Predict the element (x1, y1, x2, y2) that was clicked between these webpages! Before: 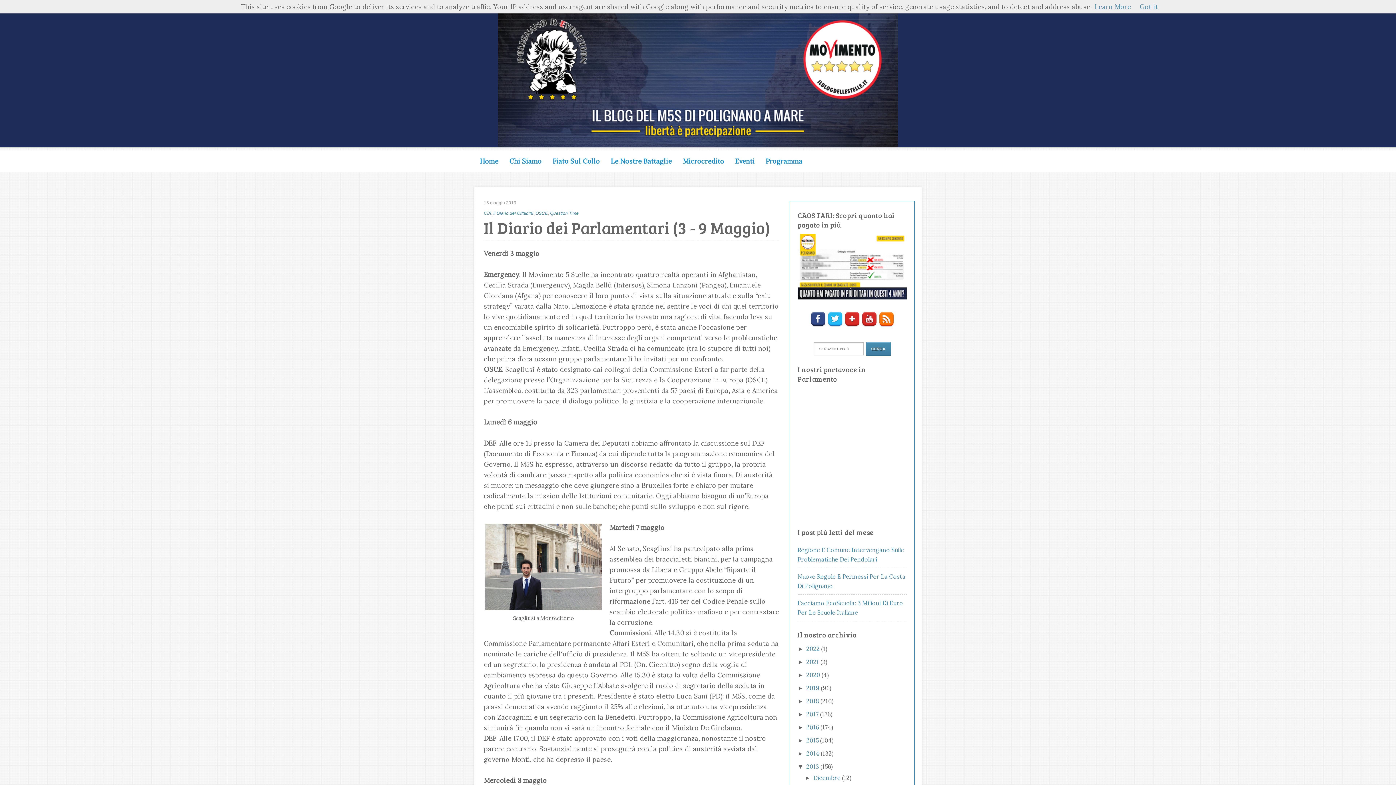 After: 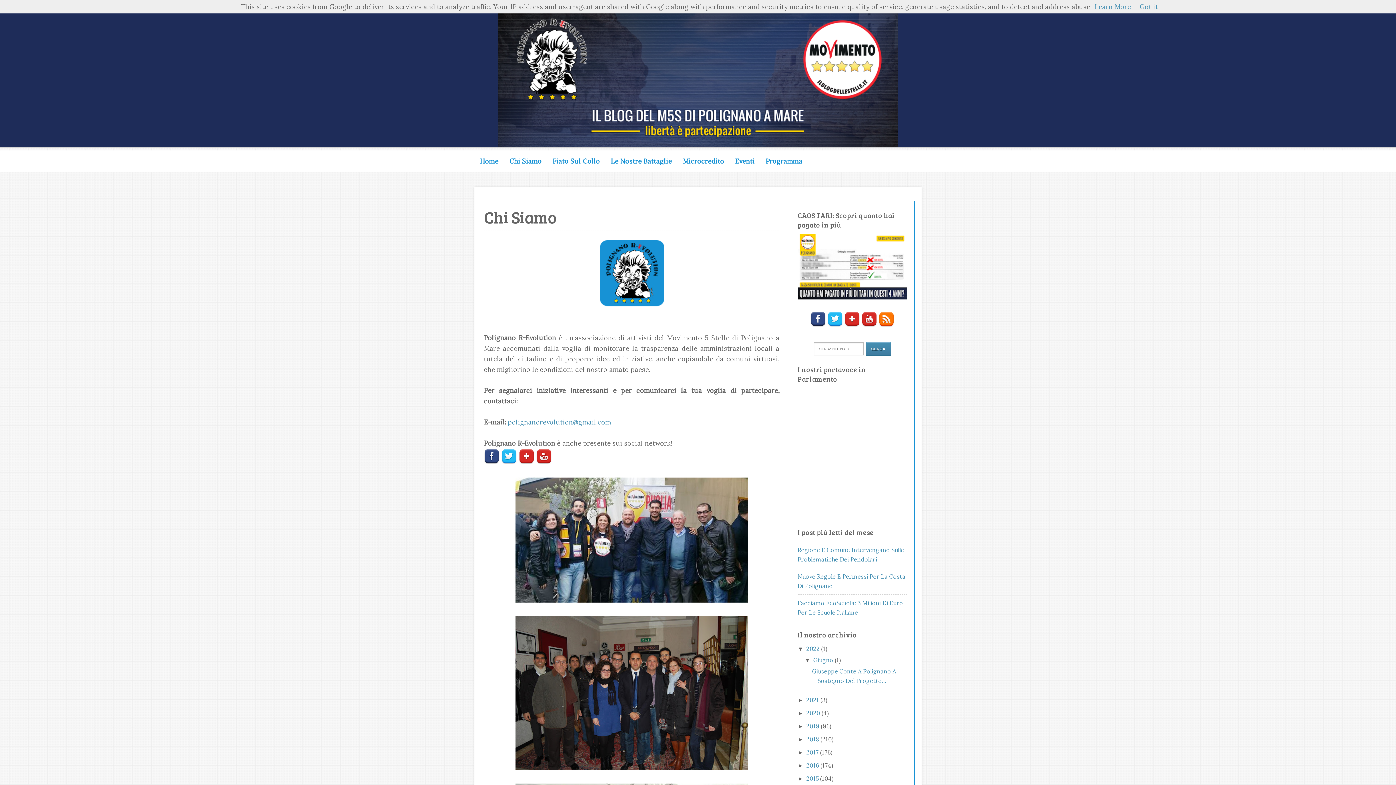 Action: bbox: (504, 150, 547, 172) label: Chi Siamo